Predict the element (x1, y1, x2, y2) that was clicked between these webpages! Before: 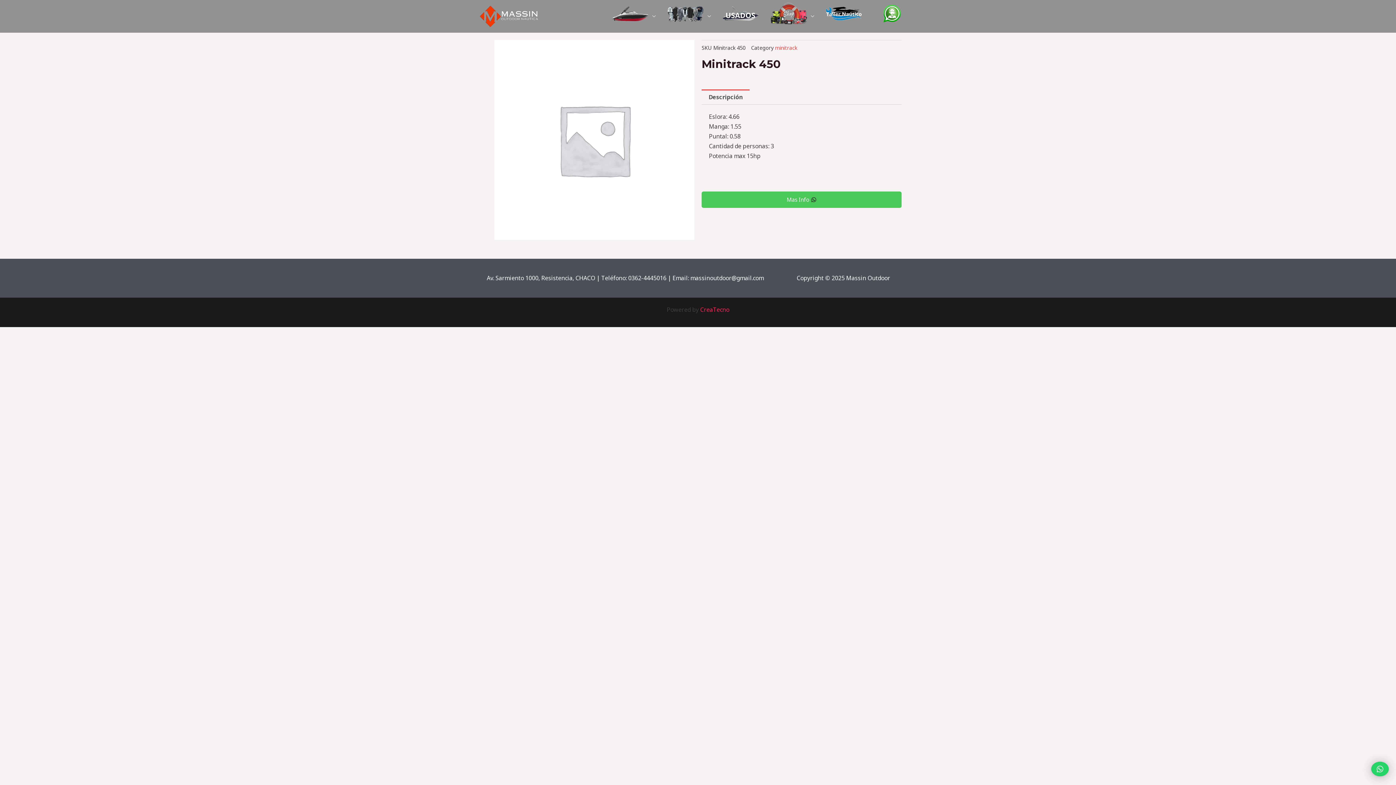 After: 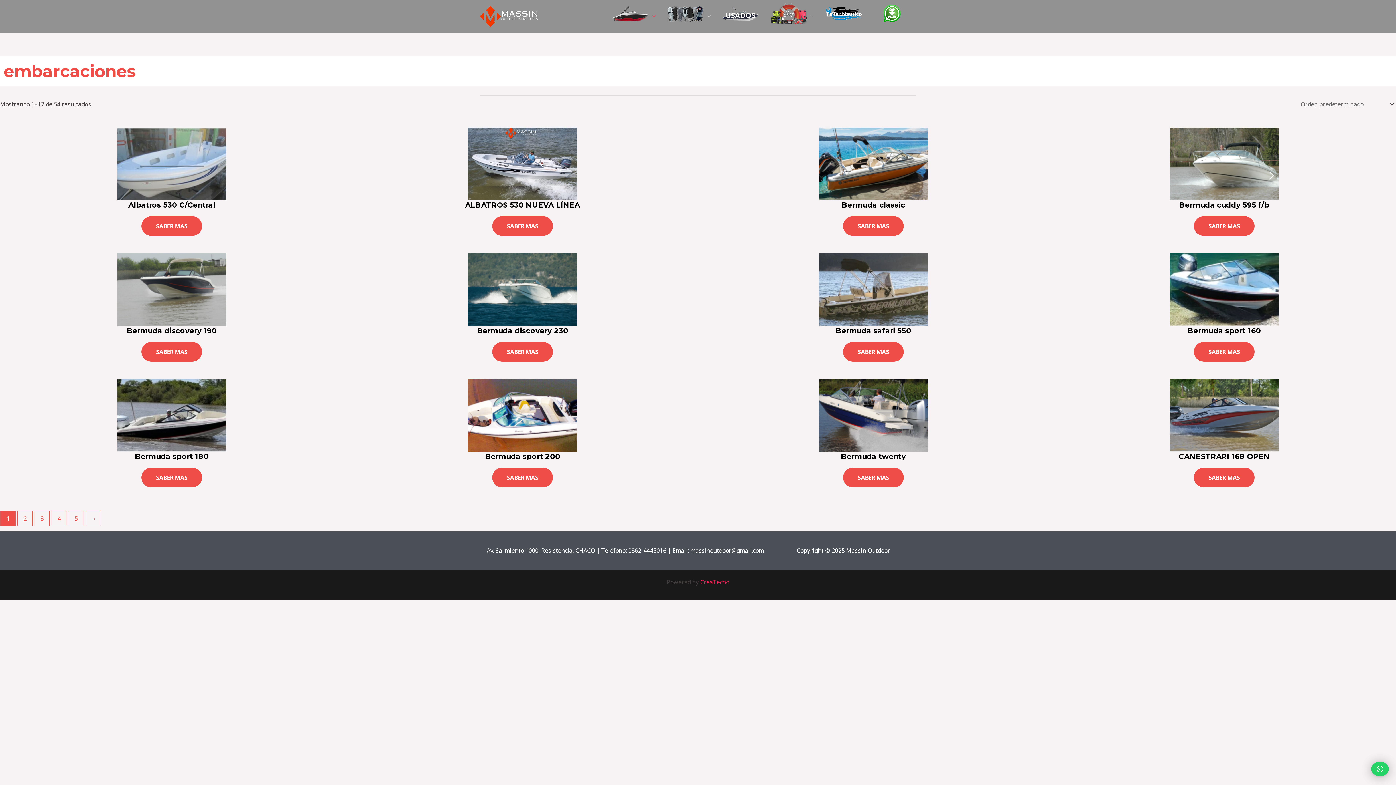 Action: label: Embarcaciones bbox: (606, 2, 661, 29)